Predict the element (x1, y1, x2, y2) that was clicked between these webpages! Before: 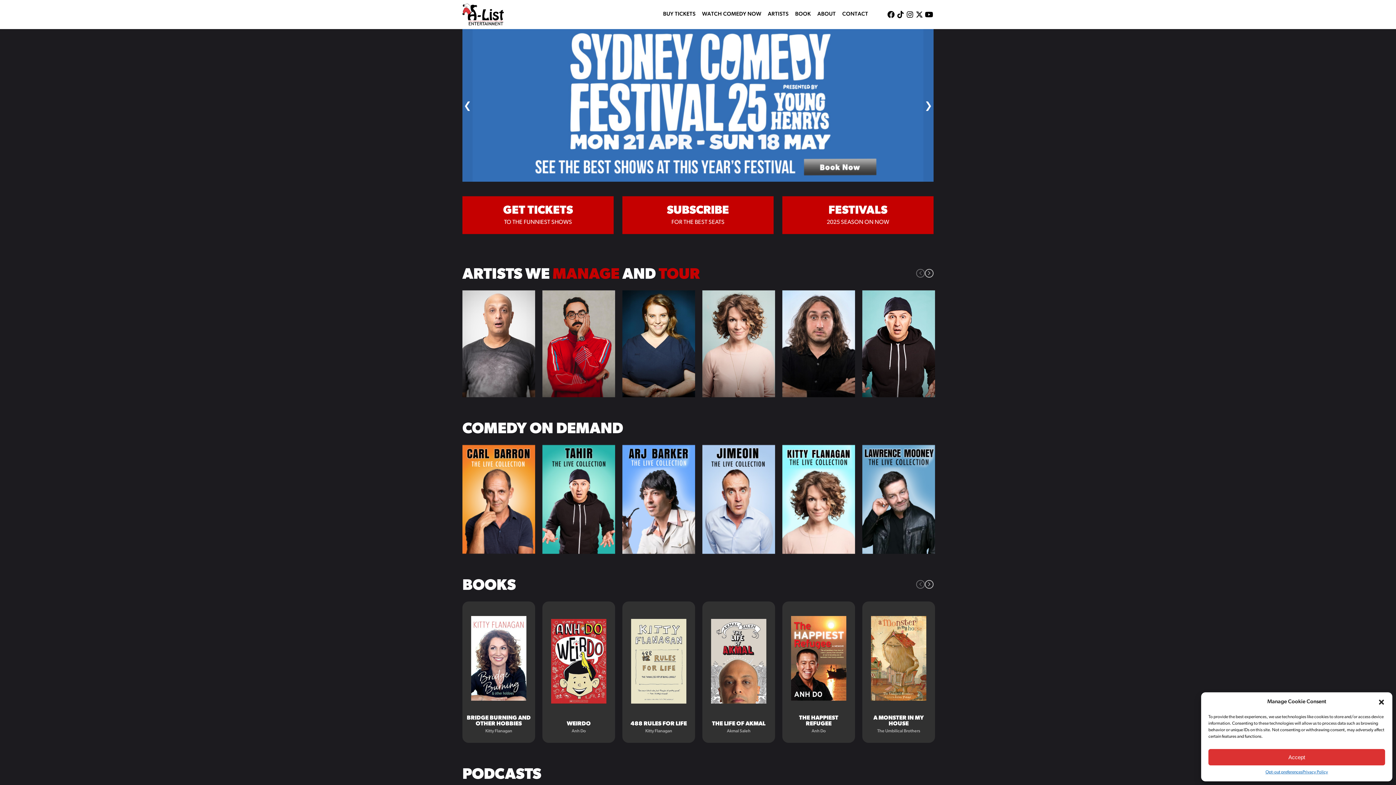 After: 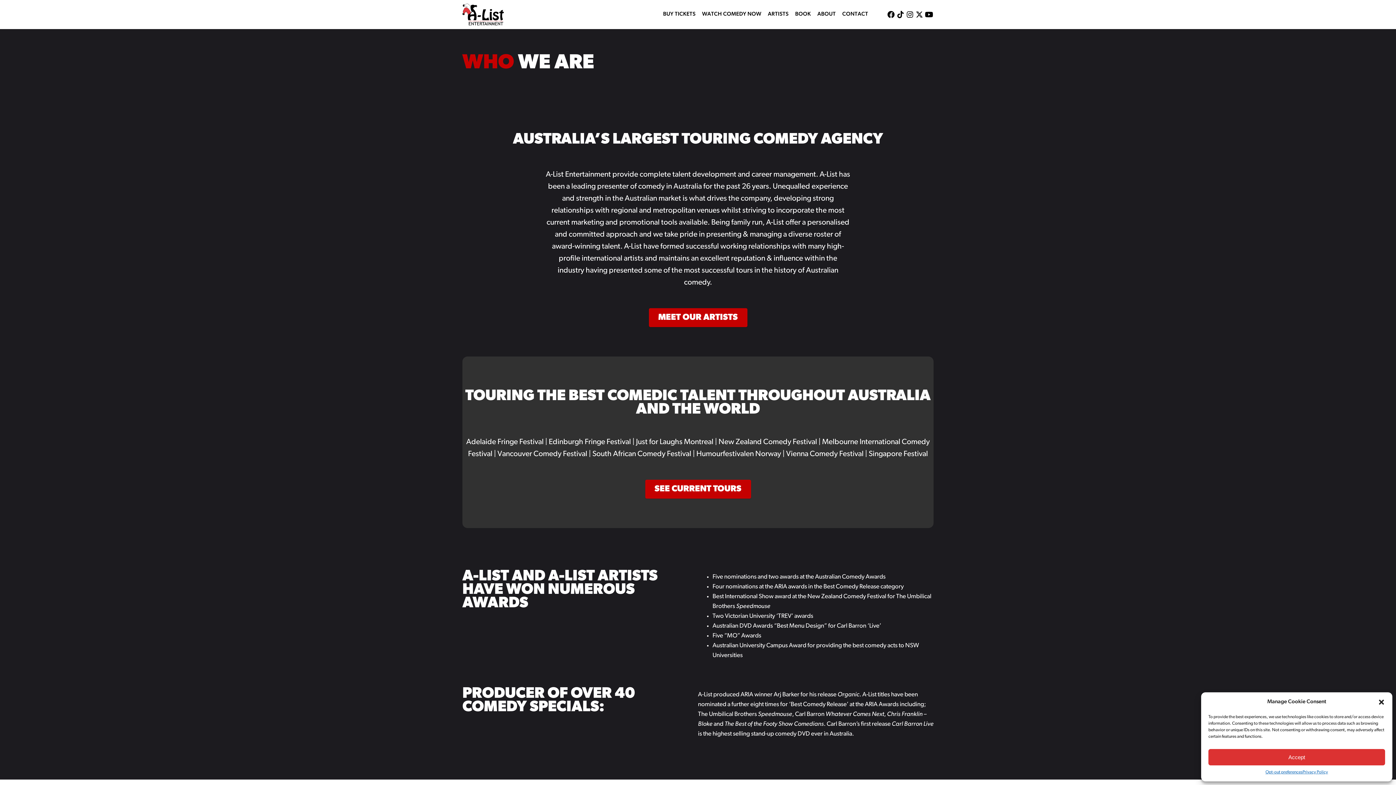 Action: label: ABOUT bbox: (815, 8, 837, 20)